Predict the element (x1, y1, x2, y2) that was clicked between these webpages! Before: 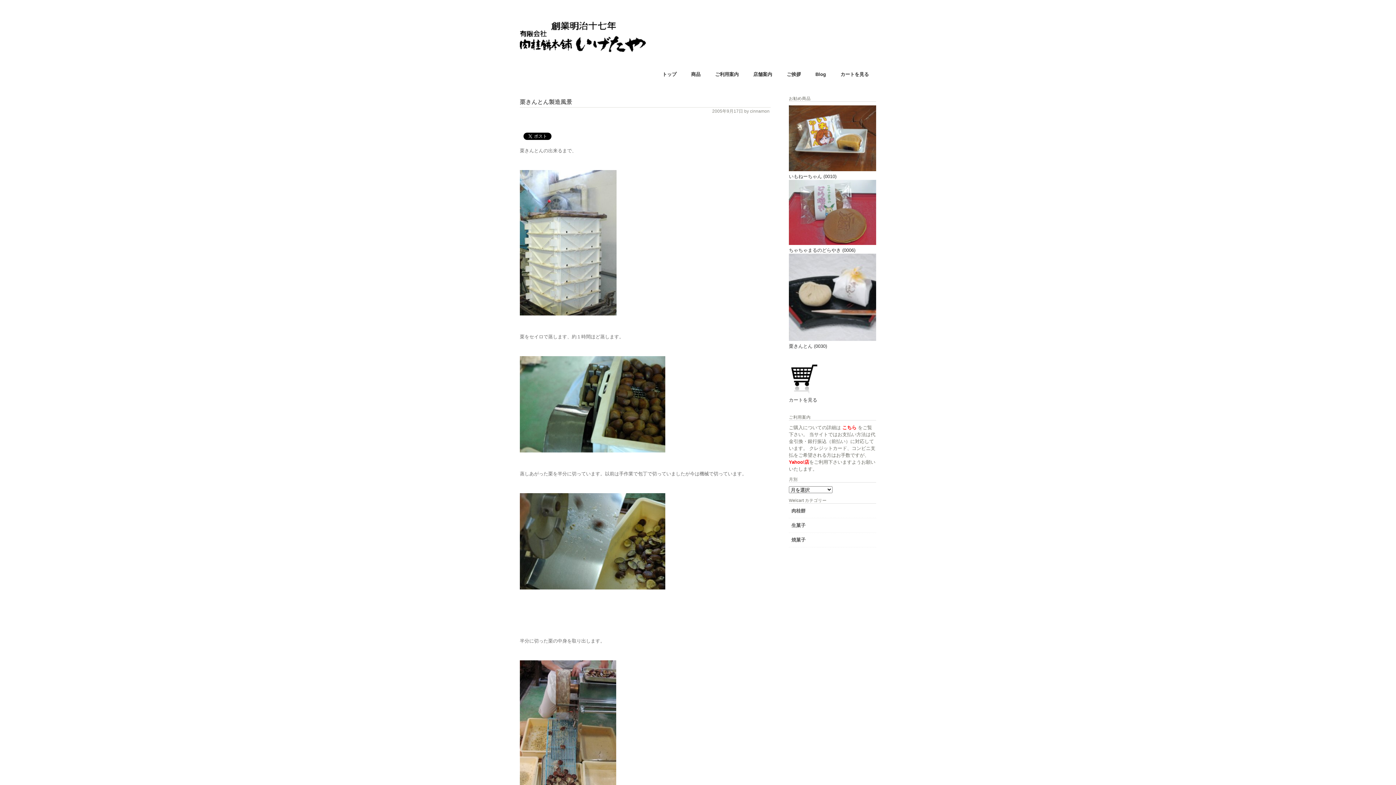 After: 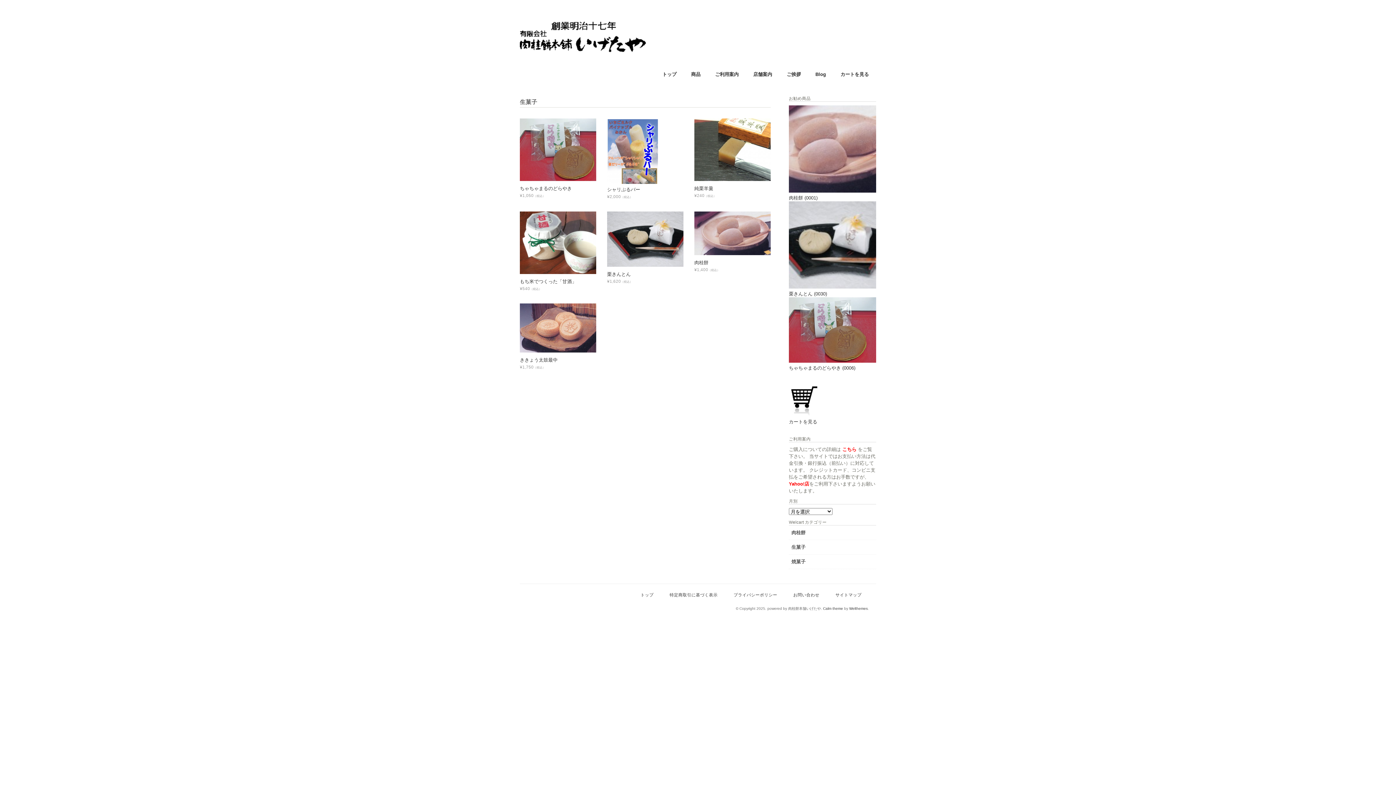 Action: label: 生菓子 bbox: (789, 518, 876, 533)